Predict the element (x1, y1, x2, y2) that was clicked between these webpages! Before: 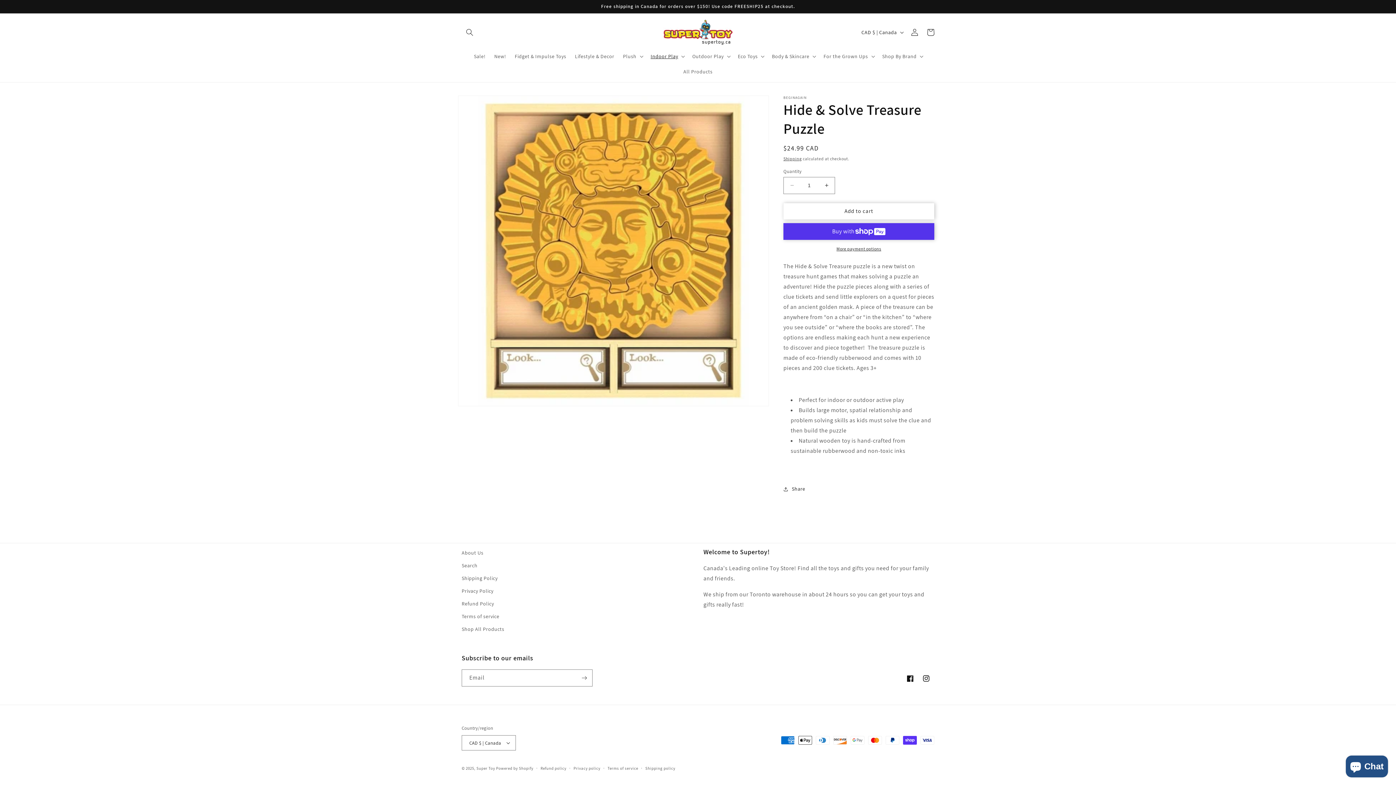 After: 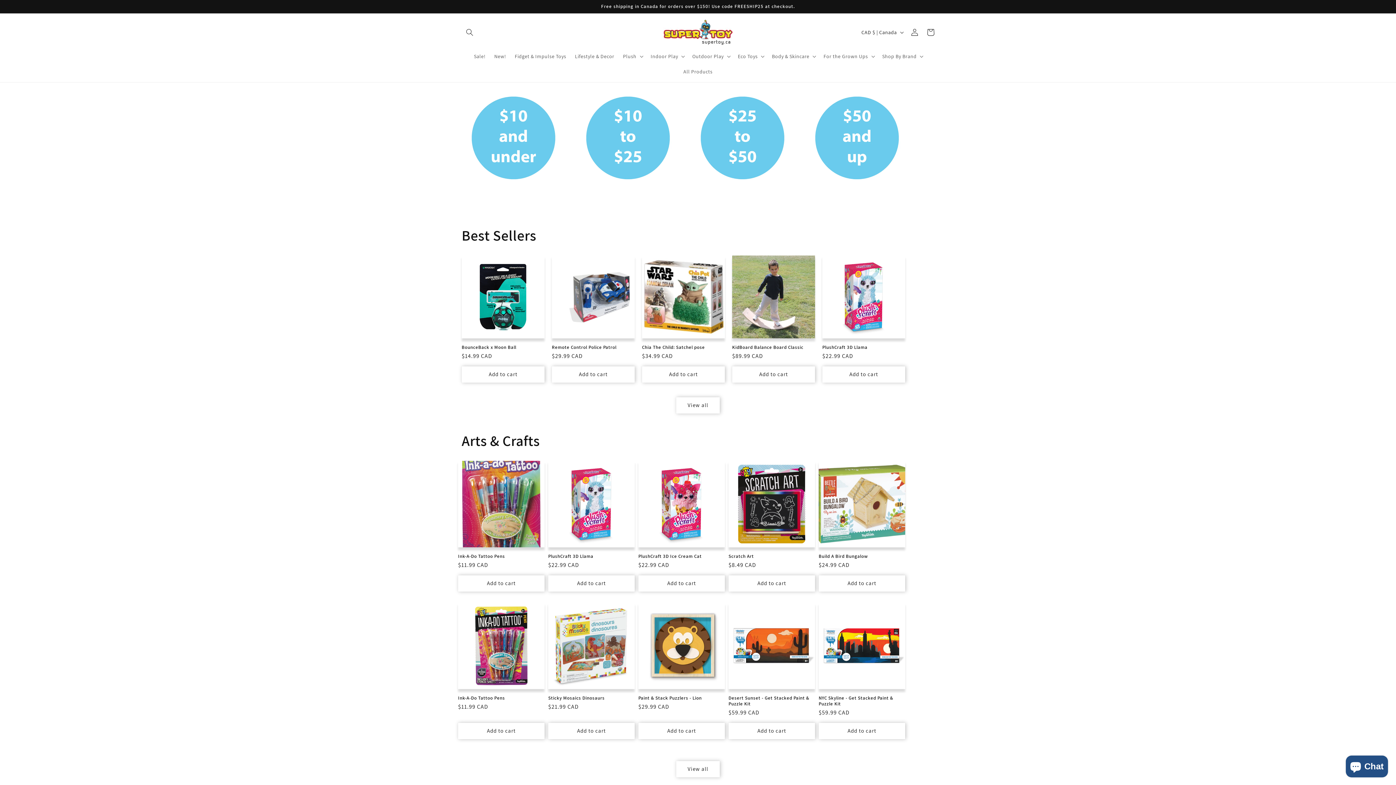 Action: bbox: (660, 16, 735, 48)